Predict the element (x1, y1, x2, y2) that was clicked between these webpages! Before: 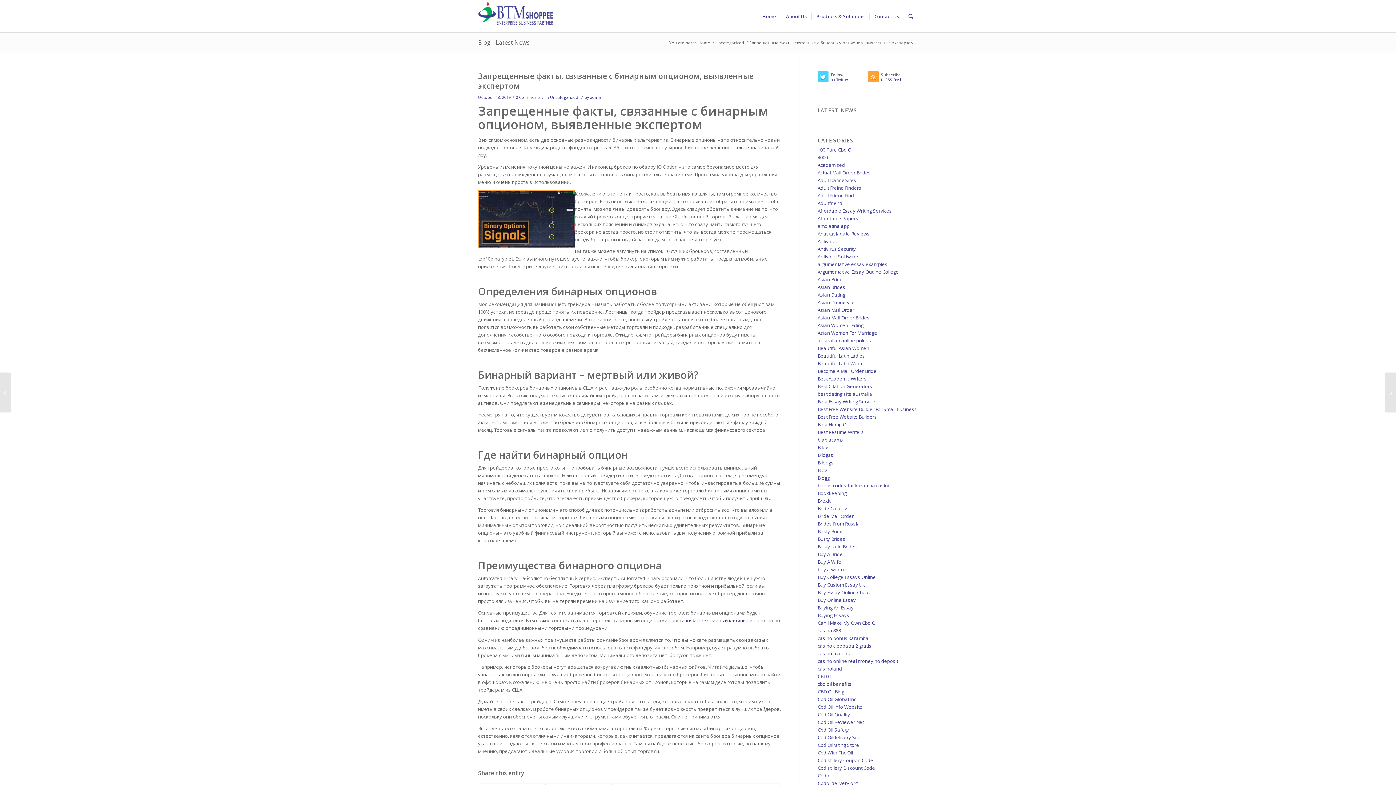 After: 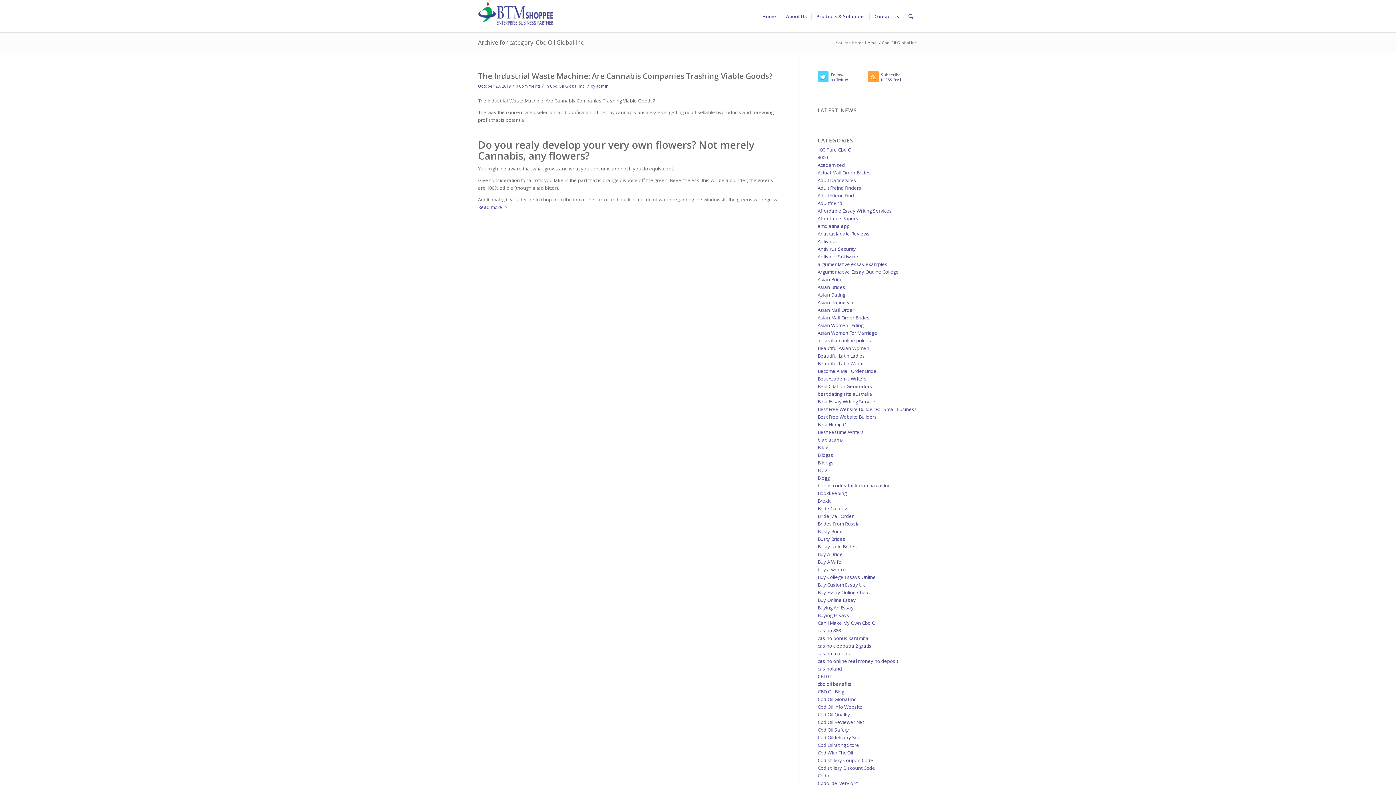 Action: bbox: (817, 696, 856, 702) label: Cbd Oil Global Inc